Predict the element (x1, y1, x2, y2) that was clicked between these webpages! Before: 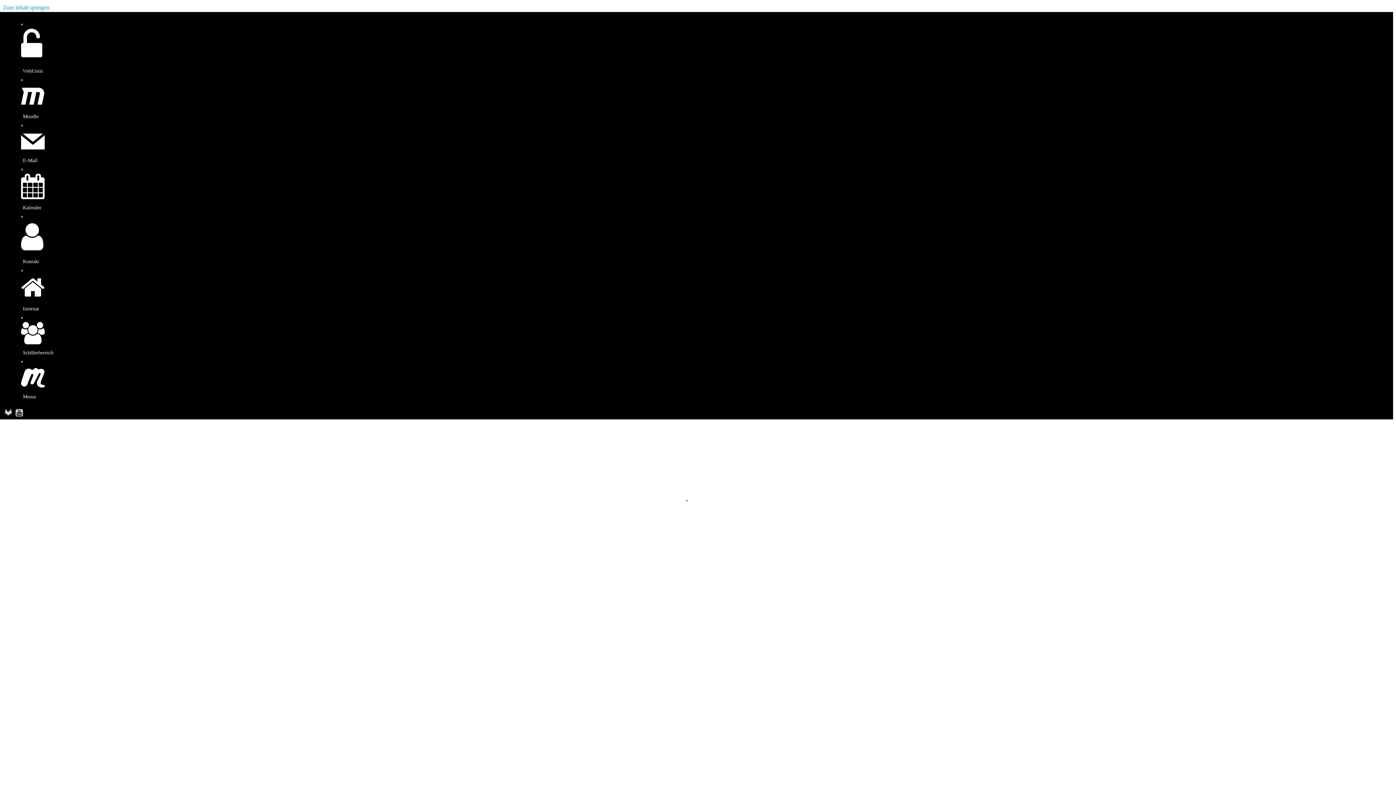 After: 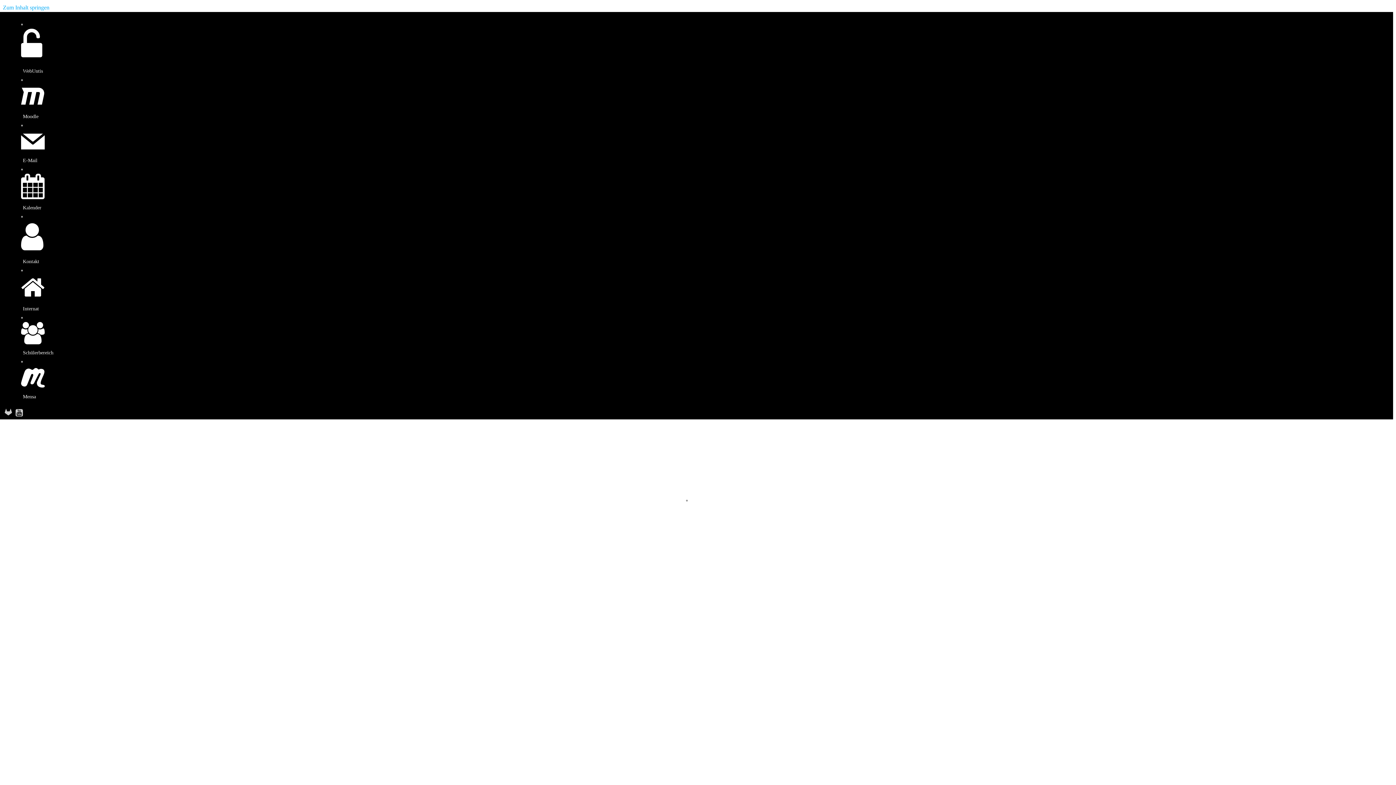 Action: bbox: (21, 84, 44, 120) label: Moodle